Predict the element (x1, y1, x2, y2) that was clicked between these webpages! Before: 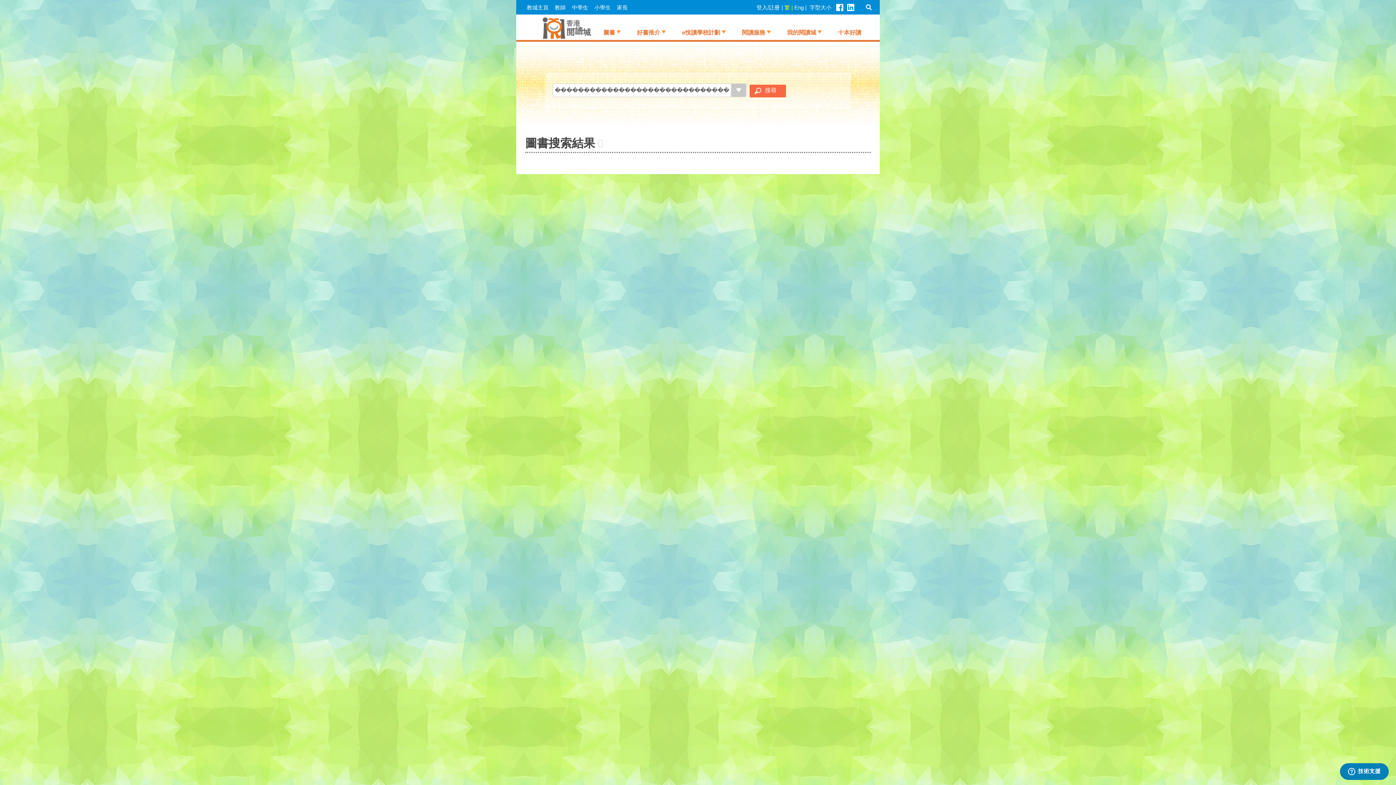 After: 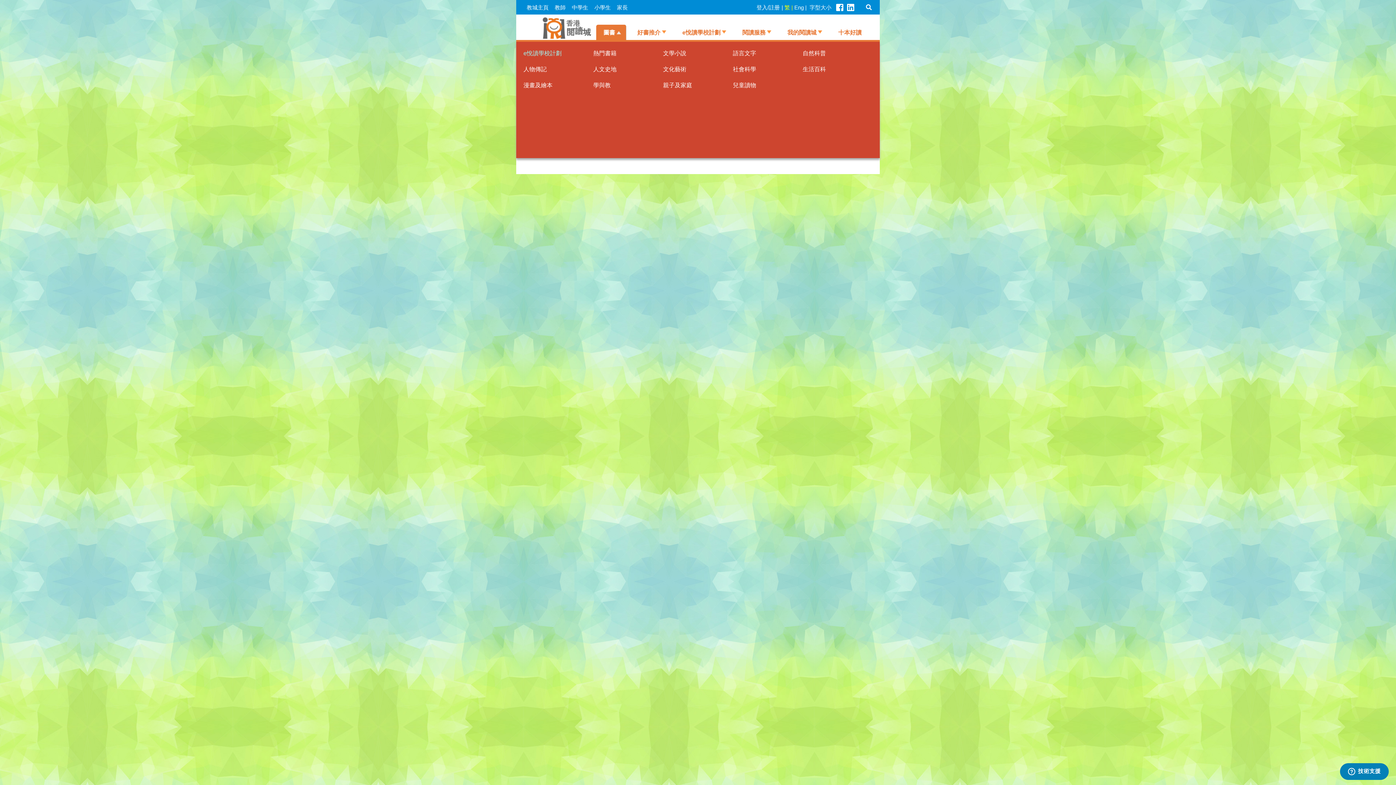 Action: bbox: (603, 29, 622, 35) label: 圖書